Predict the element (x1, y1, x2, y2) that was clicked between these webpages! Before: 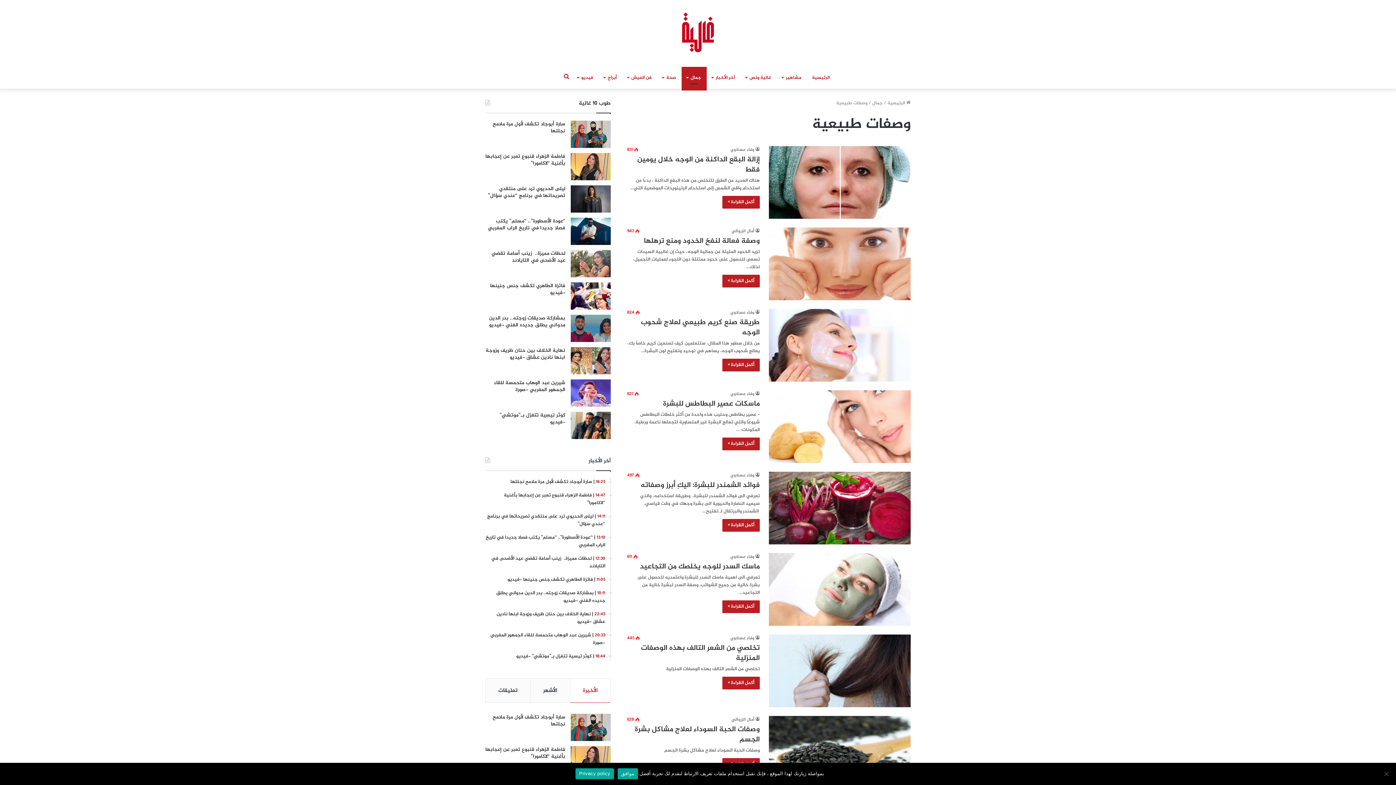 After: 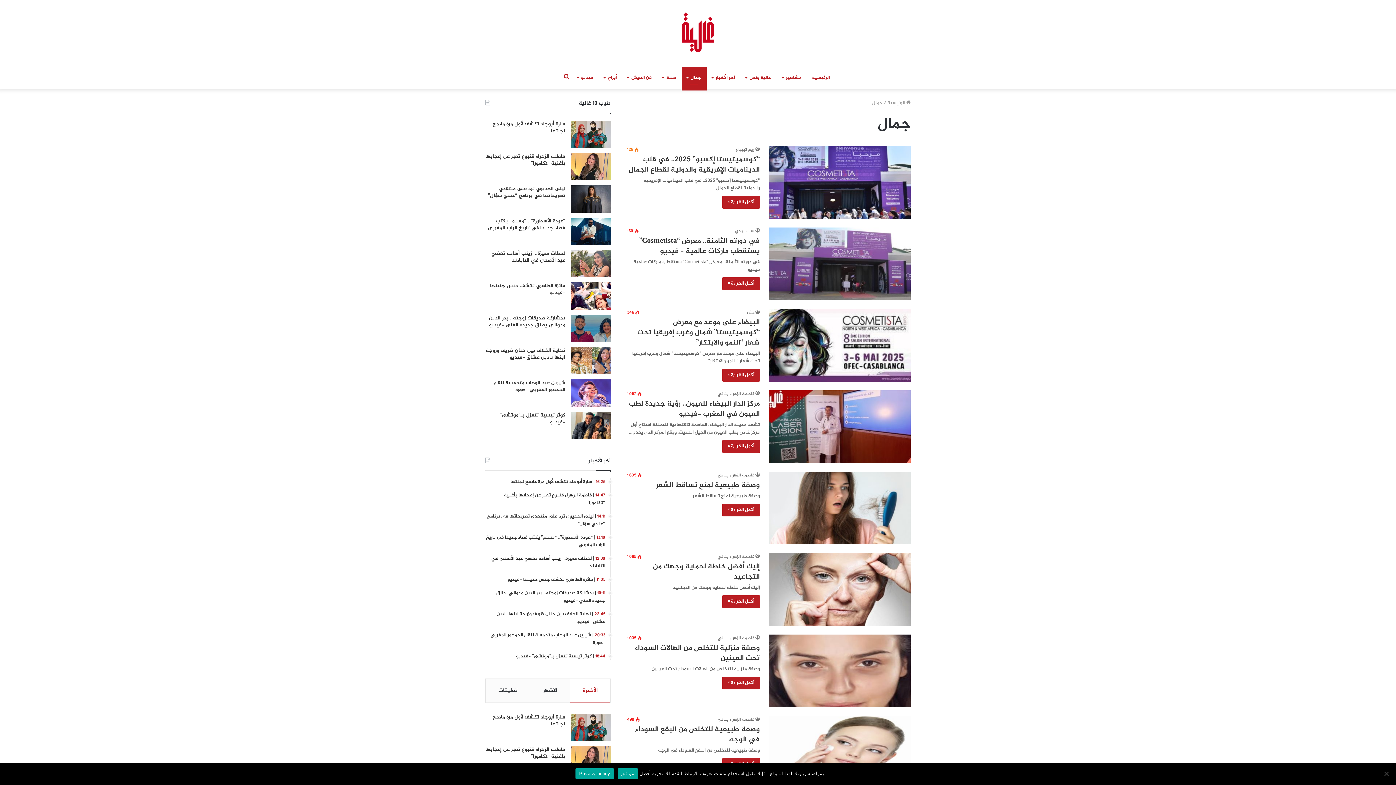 Action: label: جمال bbox: (872, 99, 882, 107)